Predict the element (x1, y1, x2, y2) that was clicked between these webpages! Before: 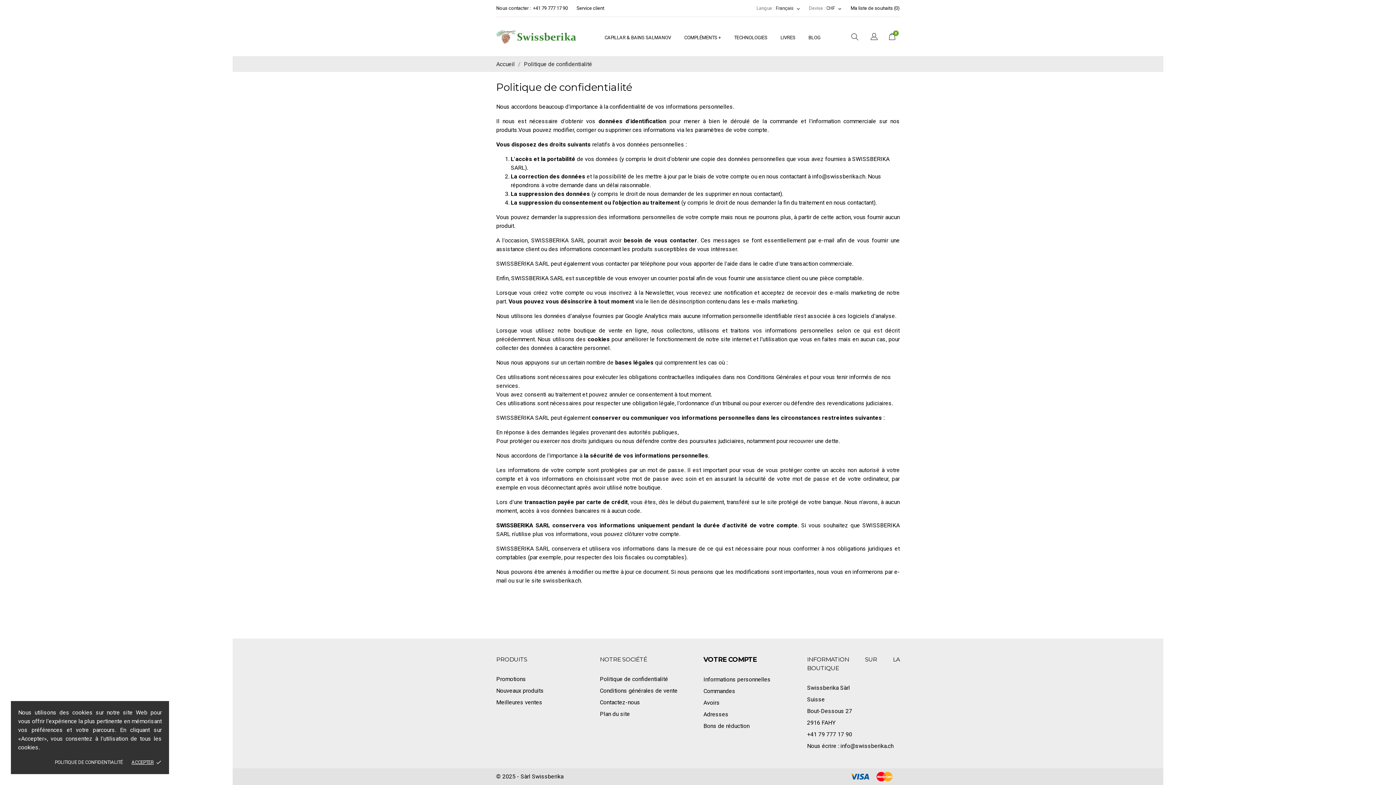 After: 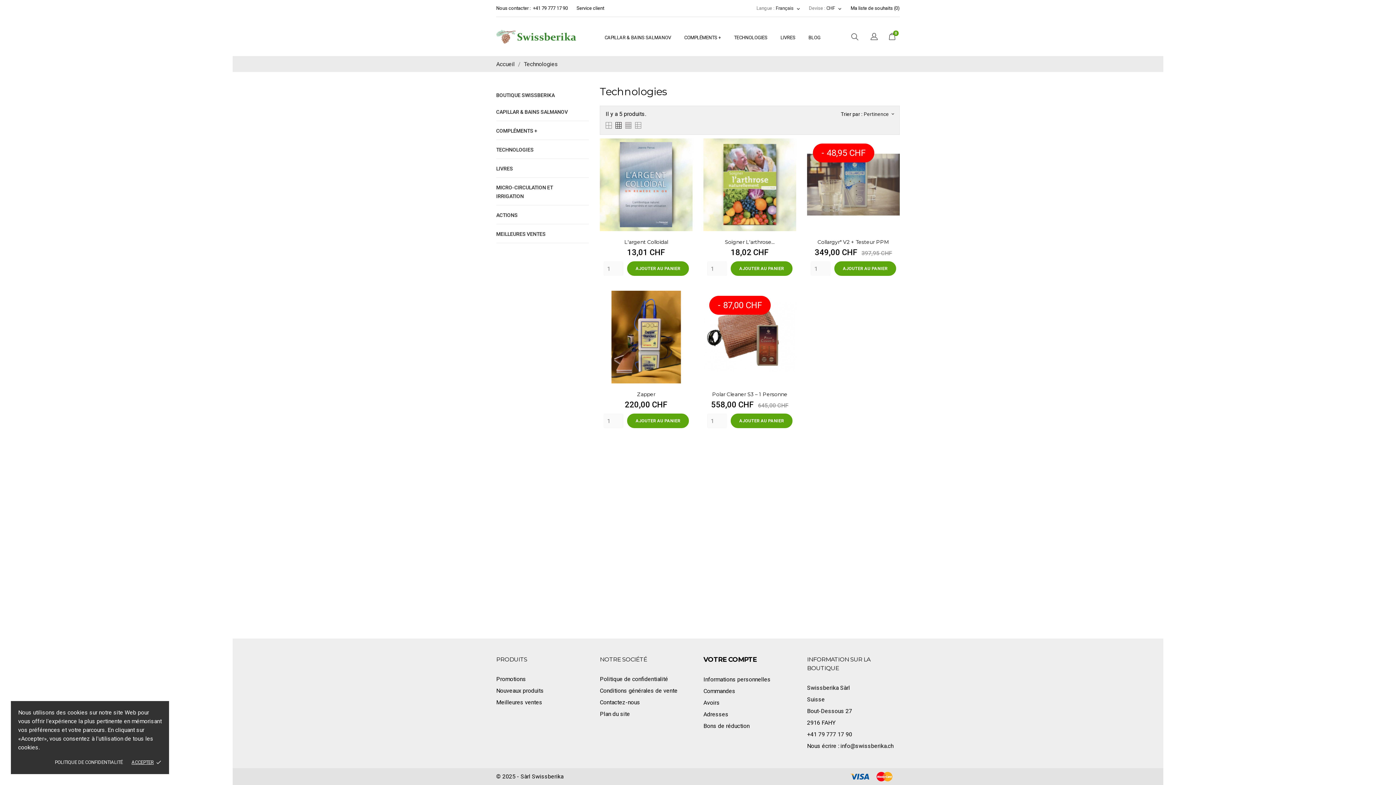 Action: label: TECHNOLOGIES bbox: (727, 27, 774, 46)